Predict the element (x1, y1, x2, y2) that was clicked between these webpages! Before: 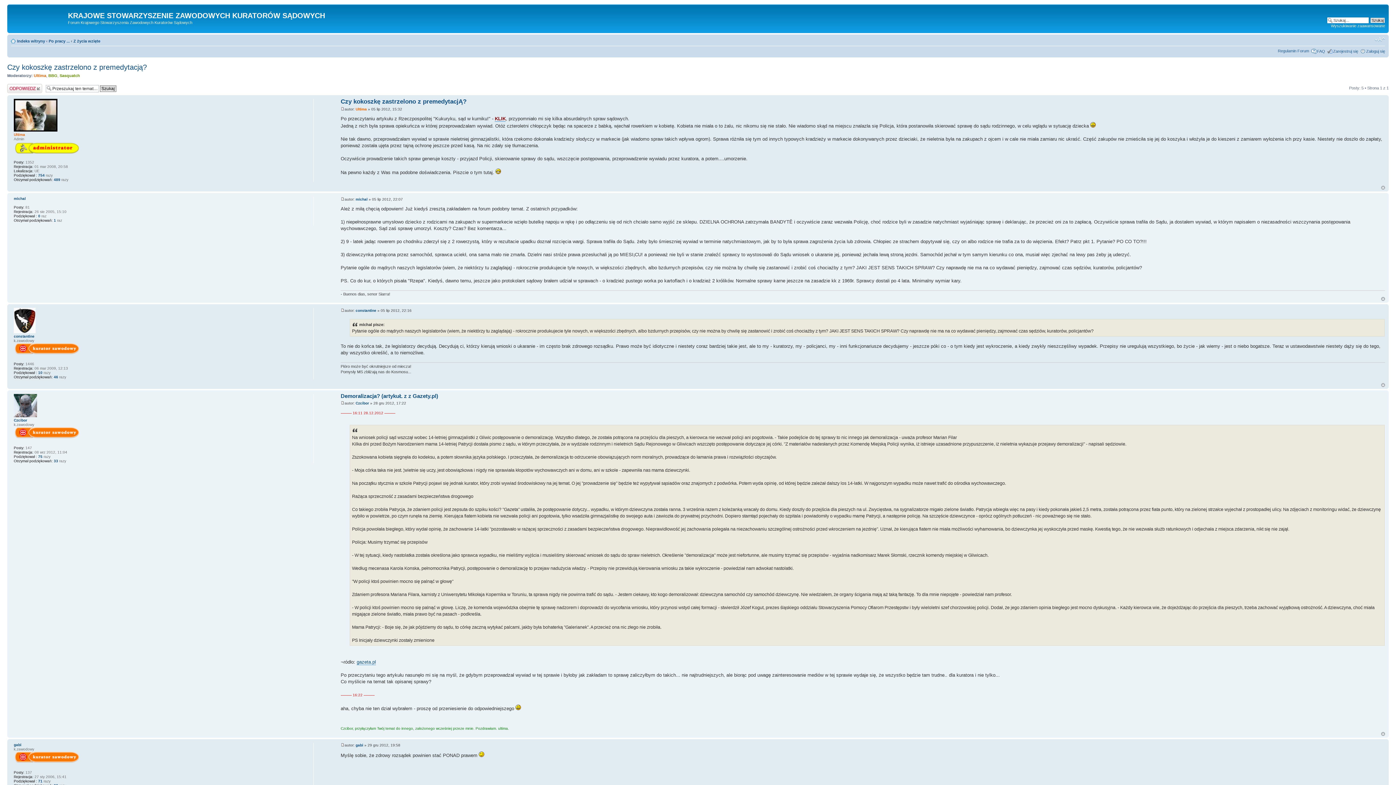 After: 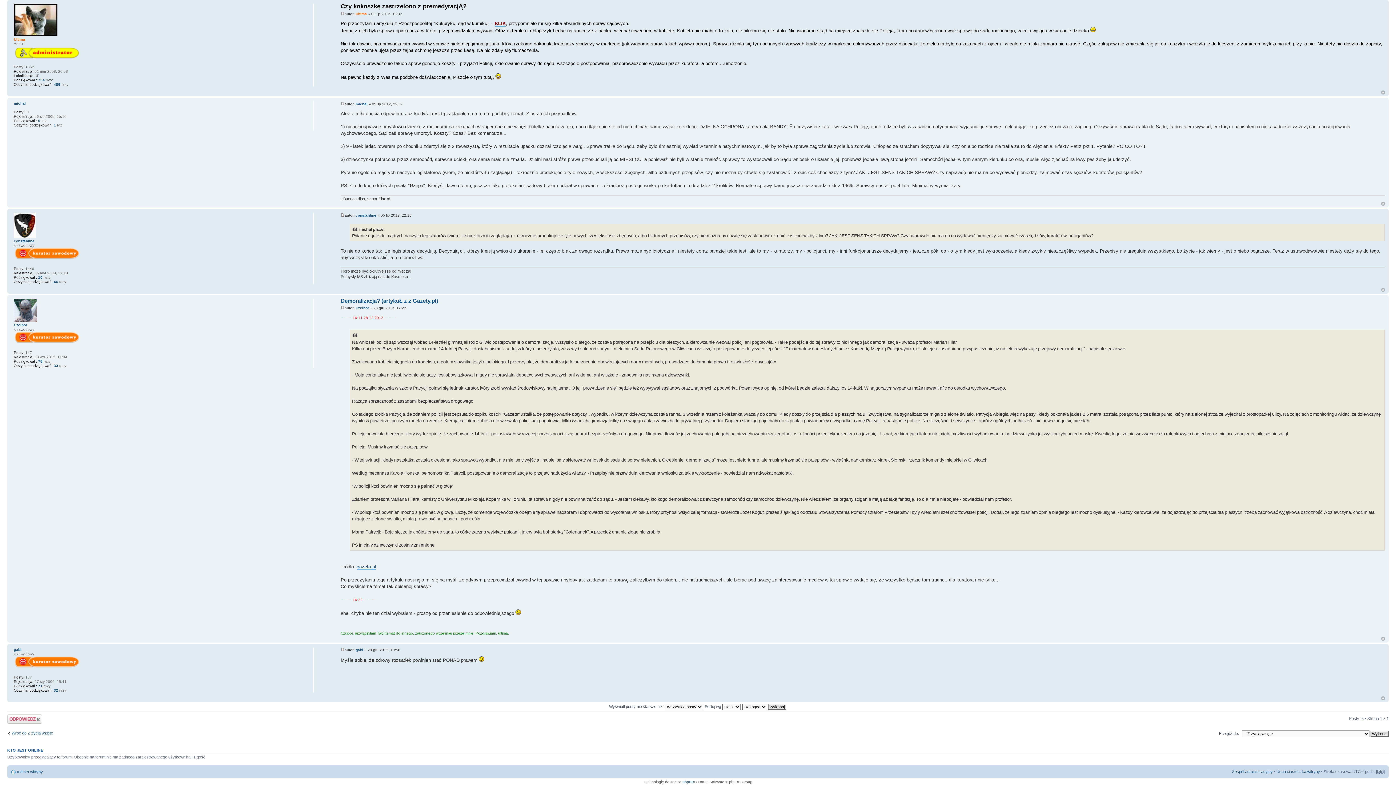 Action: bbox: (340, 98, 466, 105) label: Czy kokoszkę zastrzelono z premedytacjĄ?